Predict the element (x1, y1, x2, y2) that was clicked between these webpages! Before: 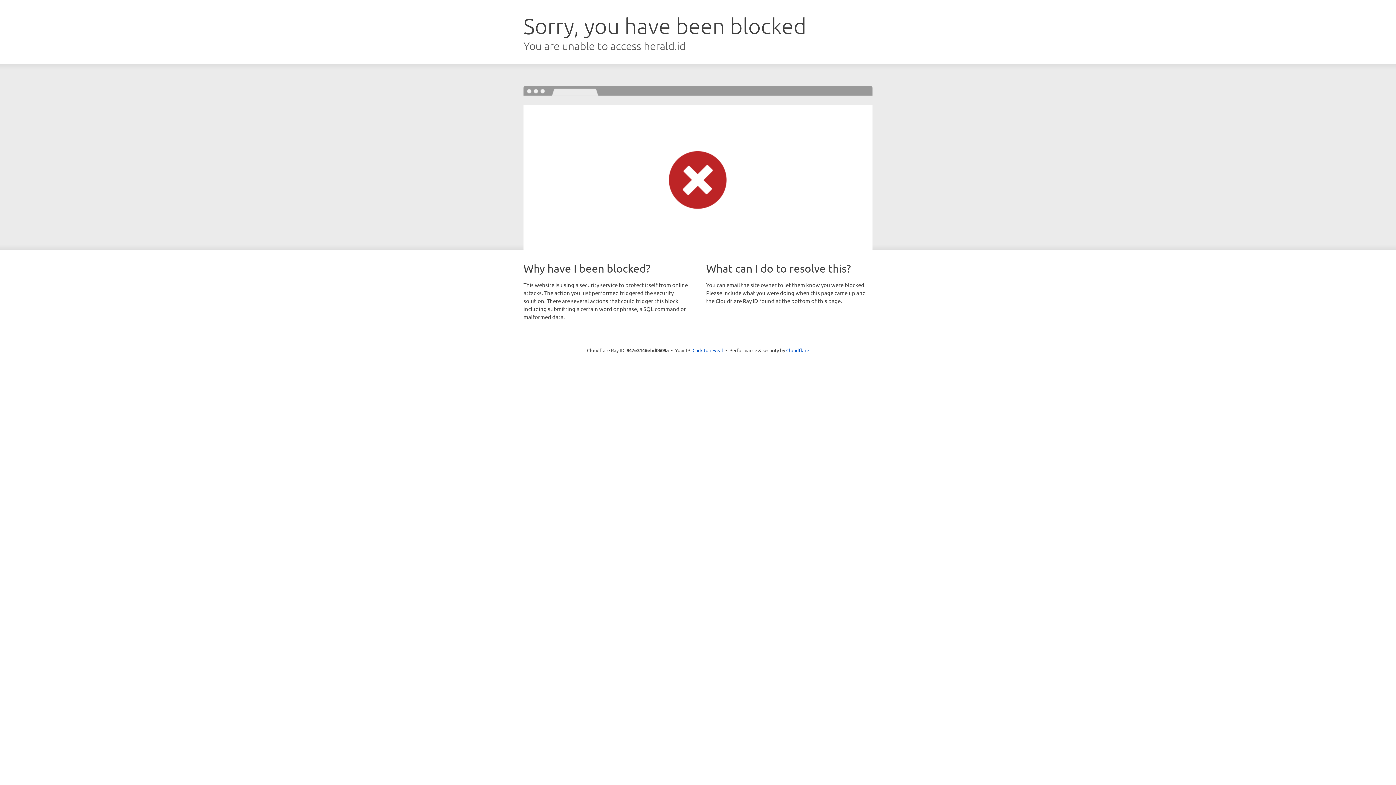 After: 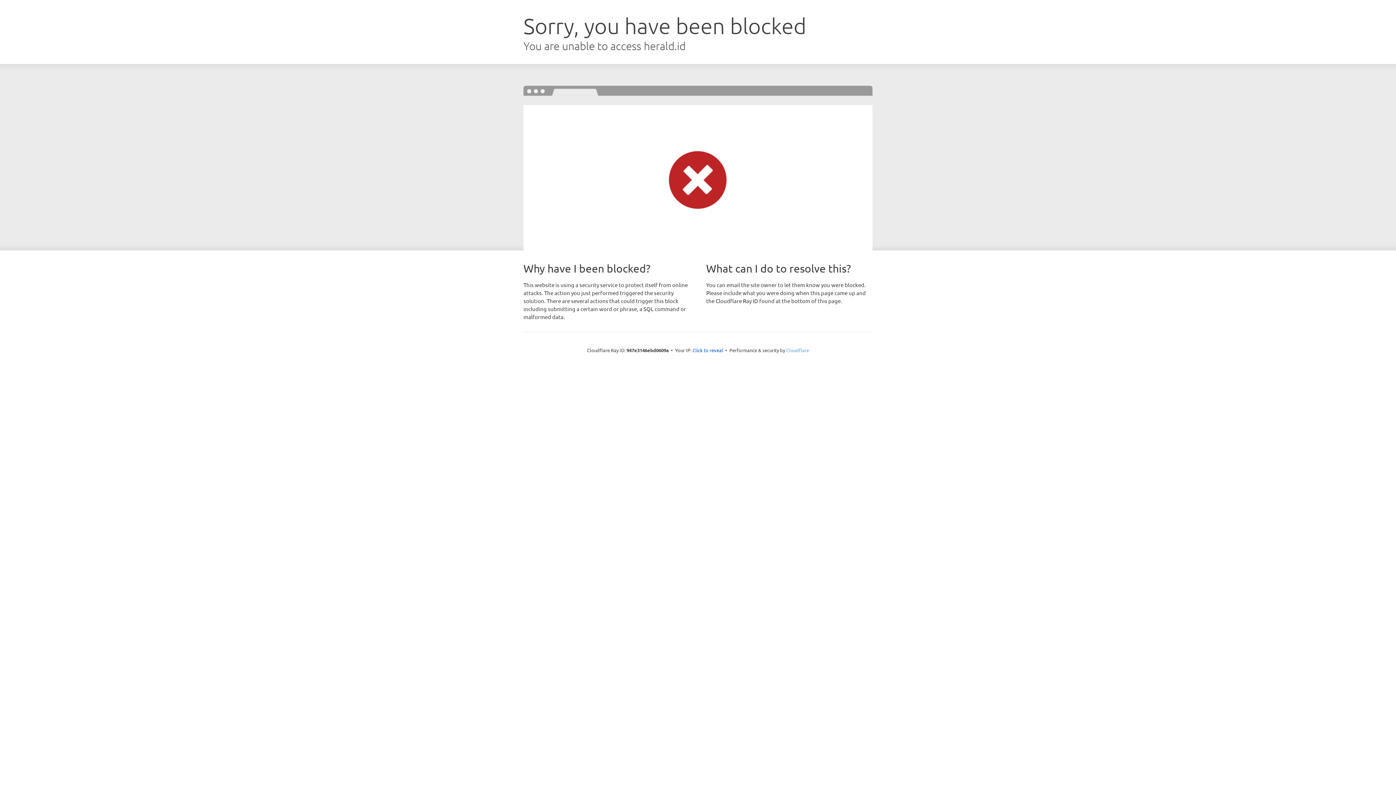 Action: label: Cloudflare bbox: (786, 347, 809, 353)